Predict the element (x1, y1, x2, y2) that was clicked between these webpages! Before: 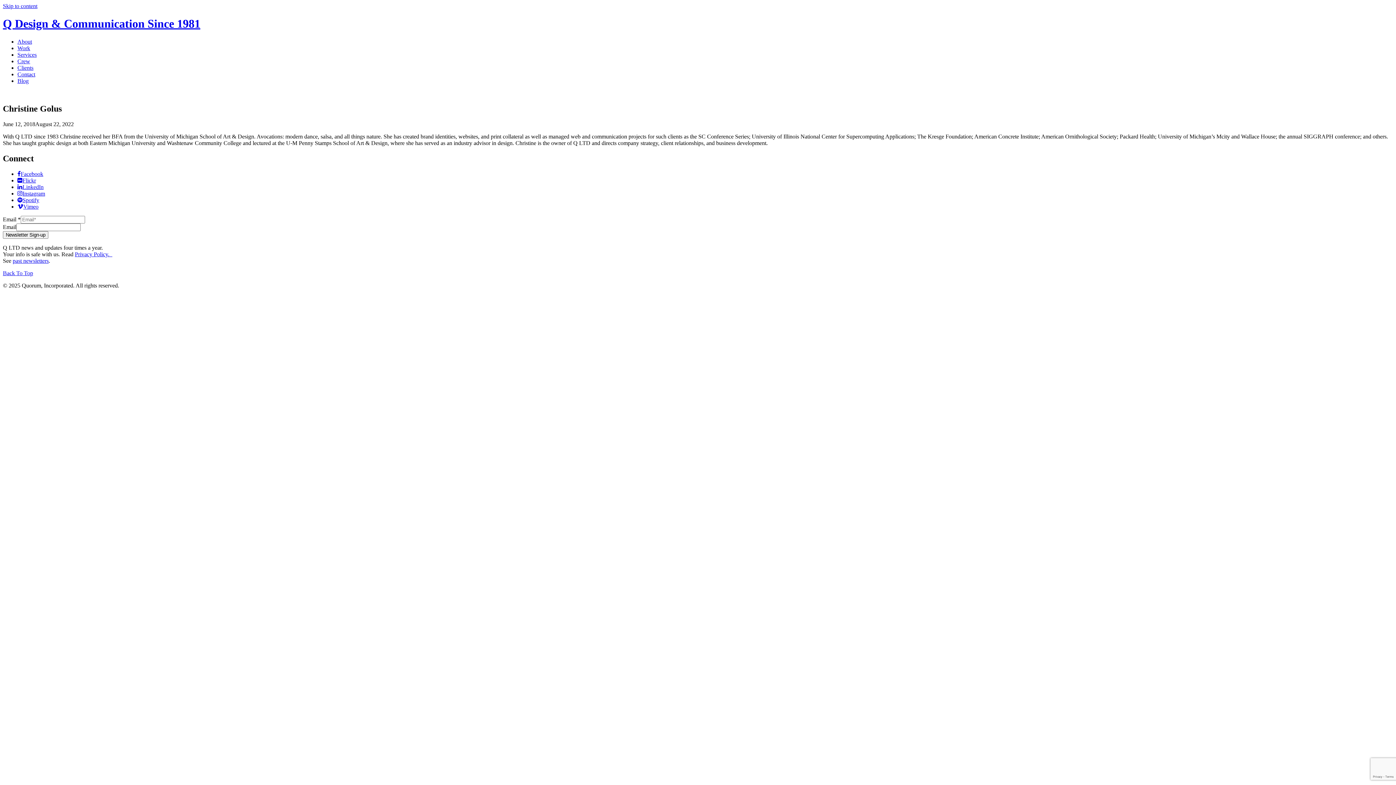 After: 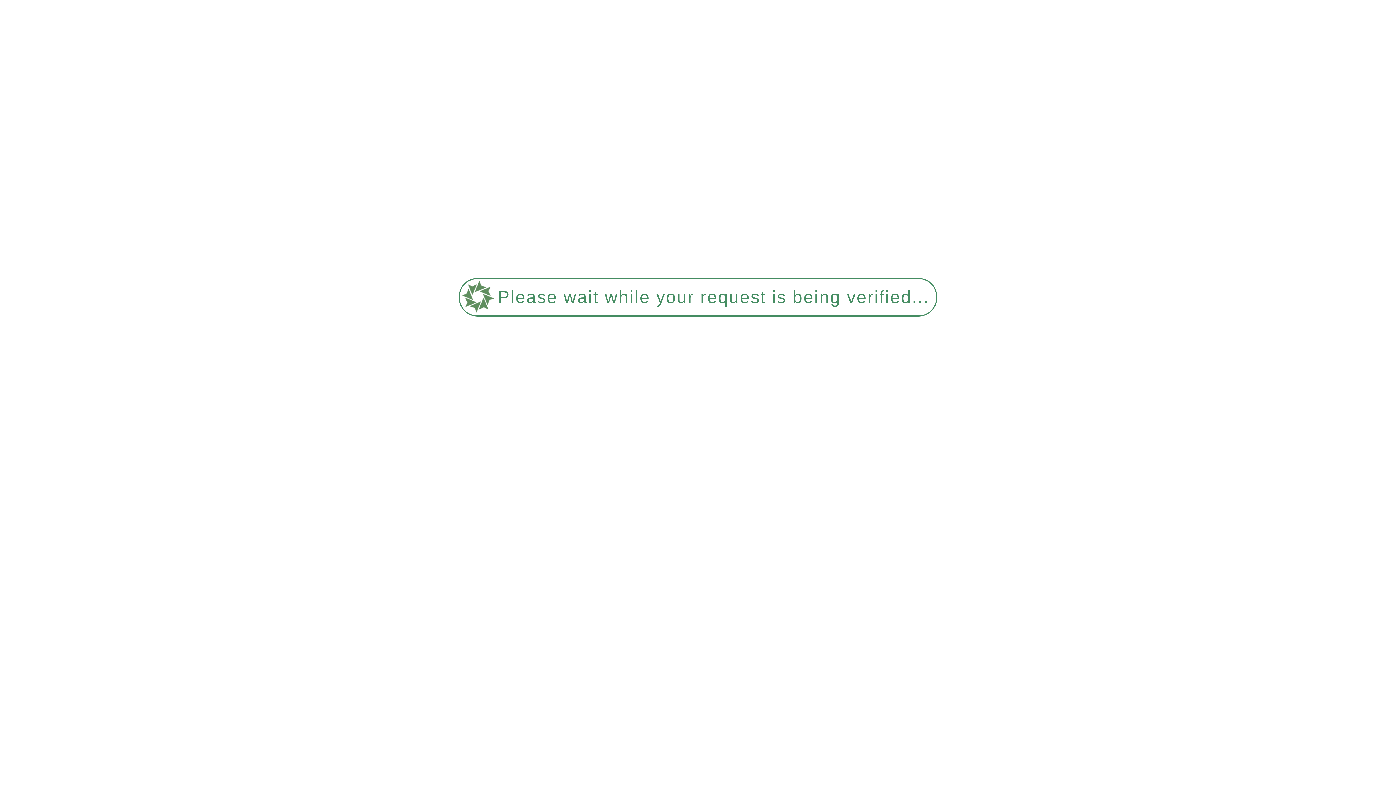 Action: label: Q Design & Communication Since 1981 bbox: (2, 17, 1393, 30)